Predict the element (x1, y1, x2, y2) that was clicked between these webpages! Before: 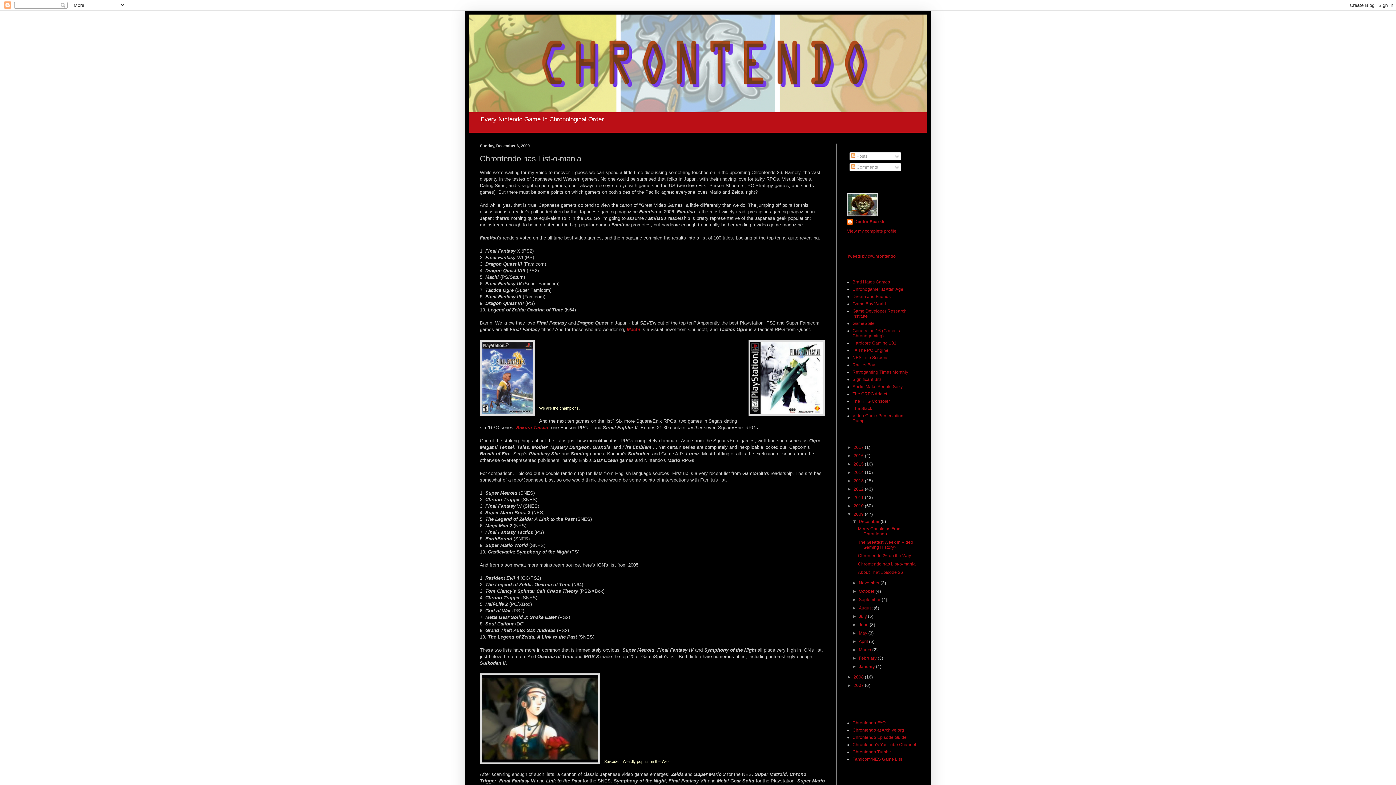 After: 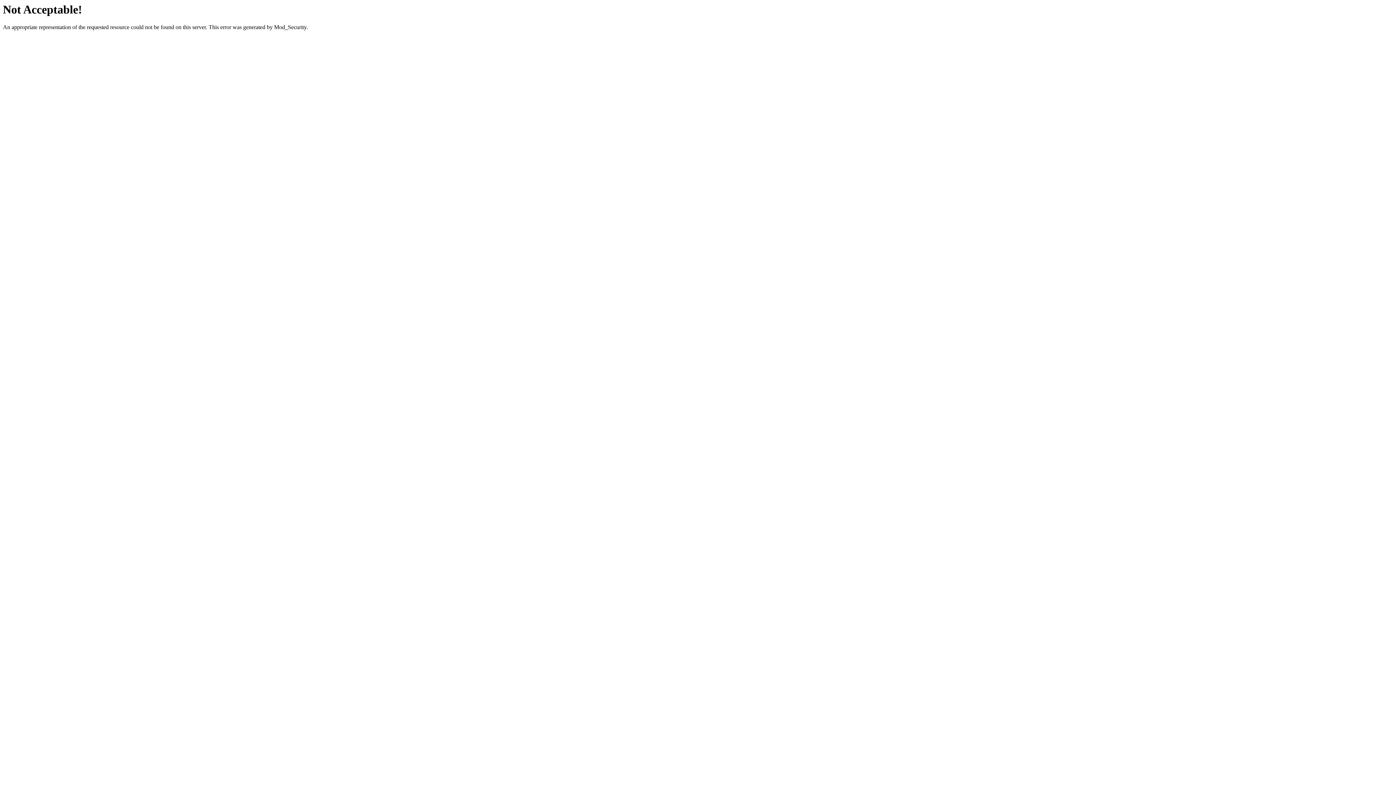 Action: bbox: (852, 348, 888, 353) label: I ♥ The PC Engine